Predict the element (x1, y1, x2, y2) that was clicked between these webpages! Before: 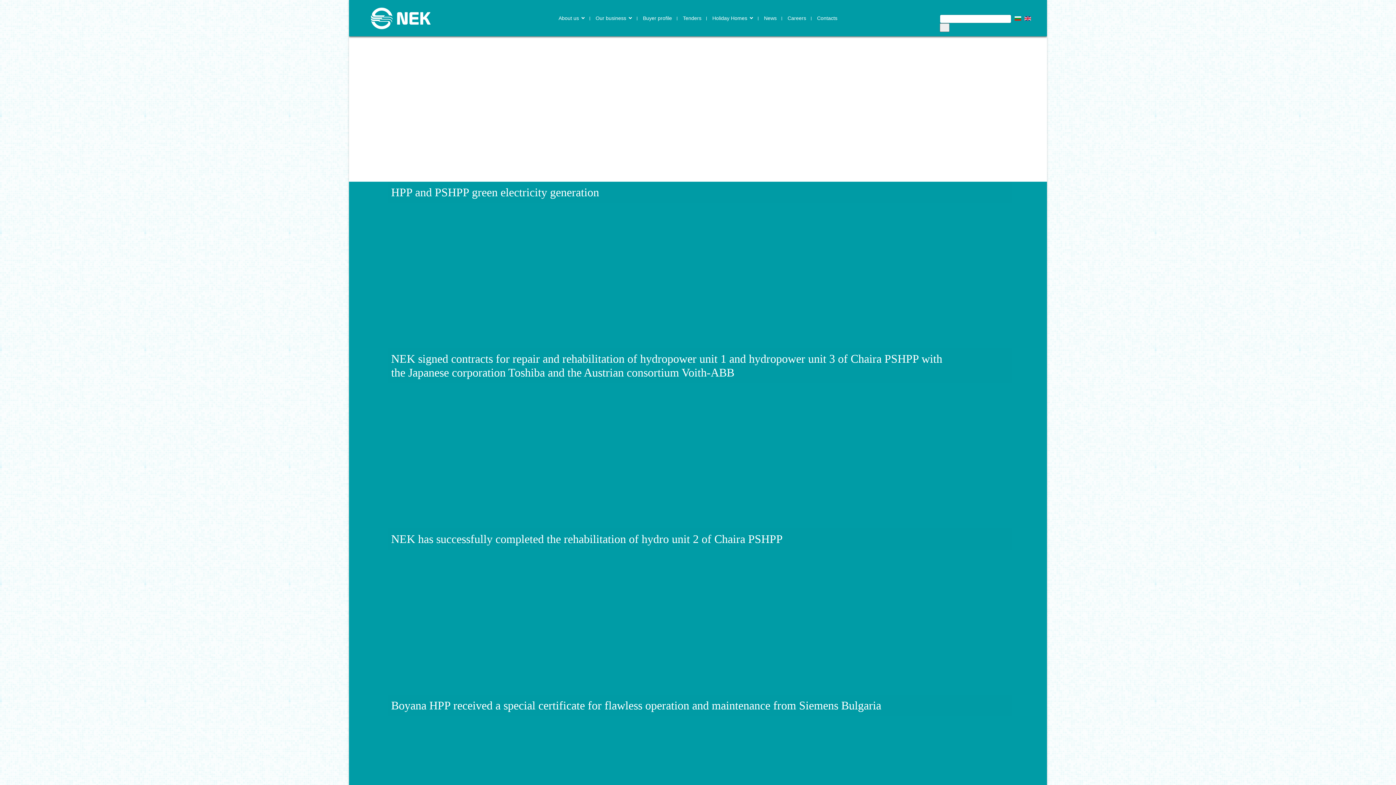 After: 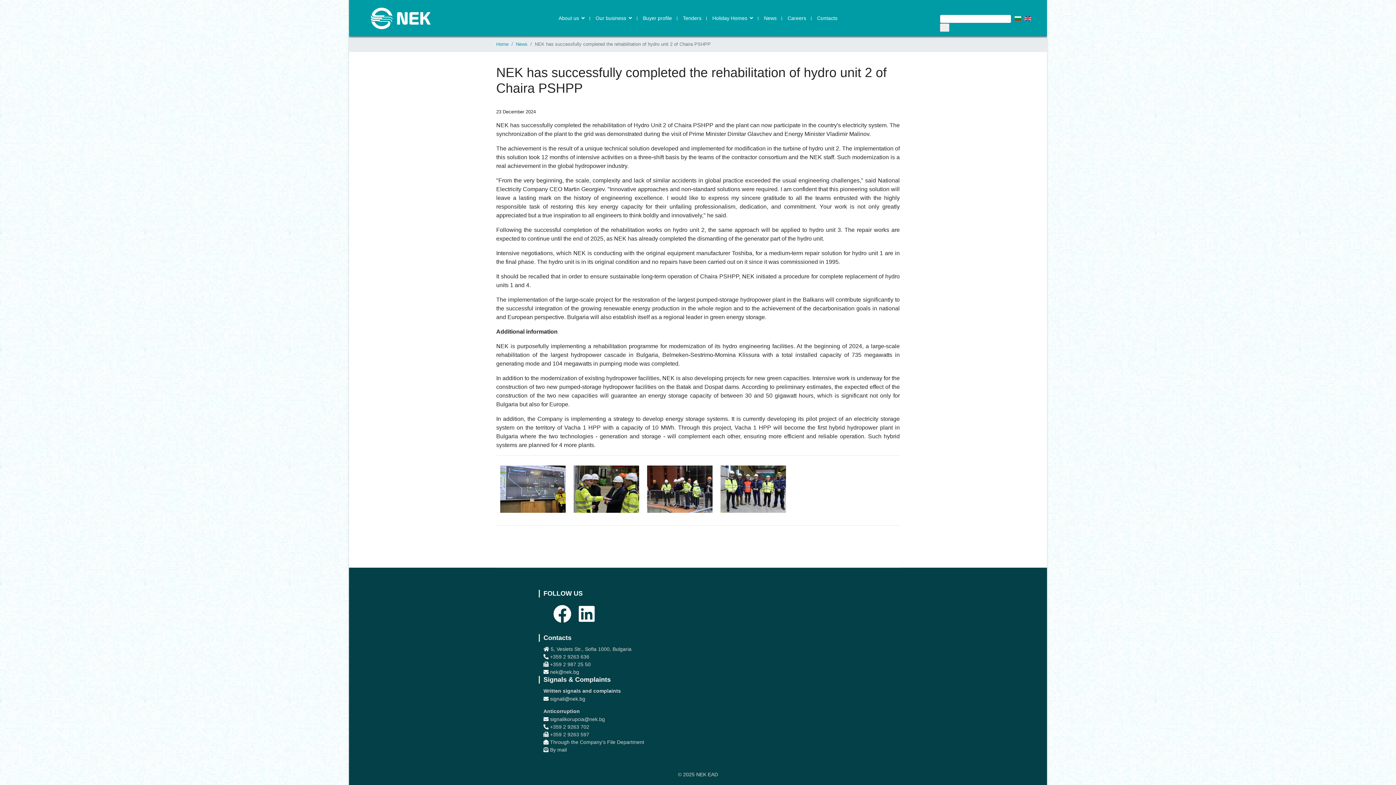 Action: label: NEK has successfully completed the rehabilitation of hydro unit 2 of Chaira PSHPP bbox: (391, 532, 782, 545)